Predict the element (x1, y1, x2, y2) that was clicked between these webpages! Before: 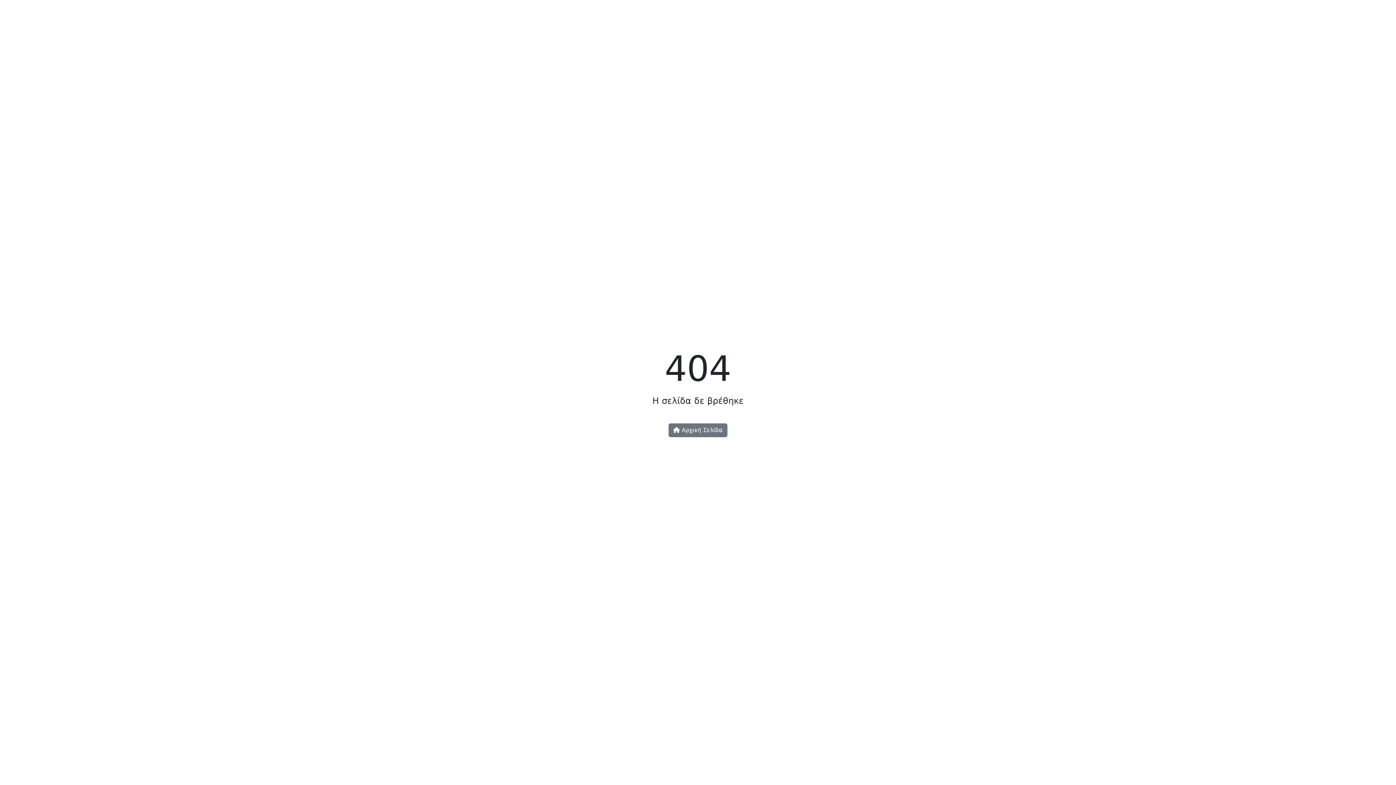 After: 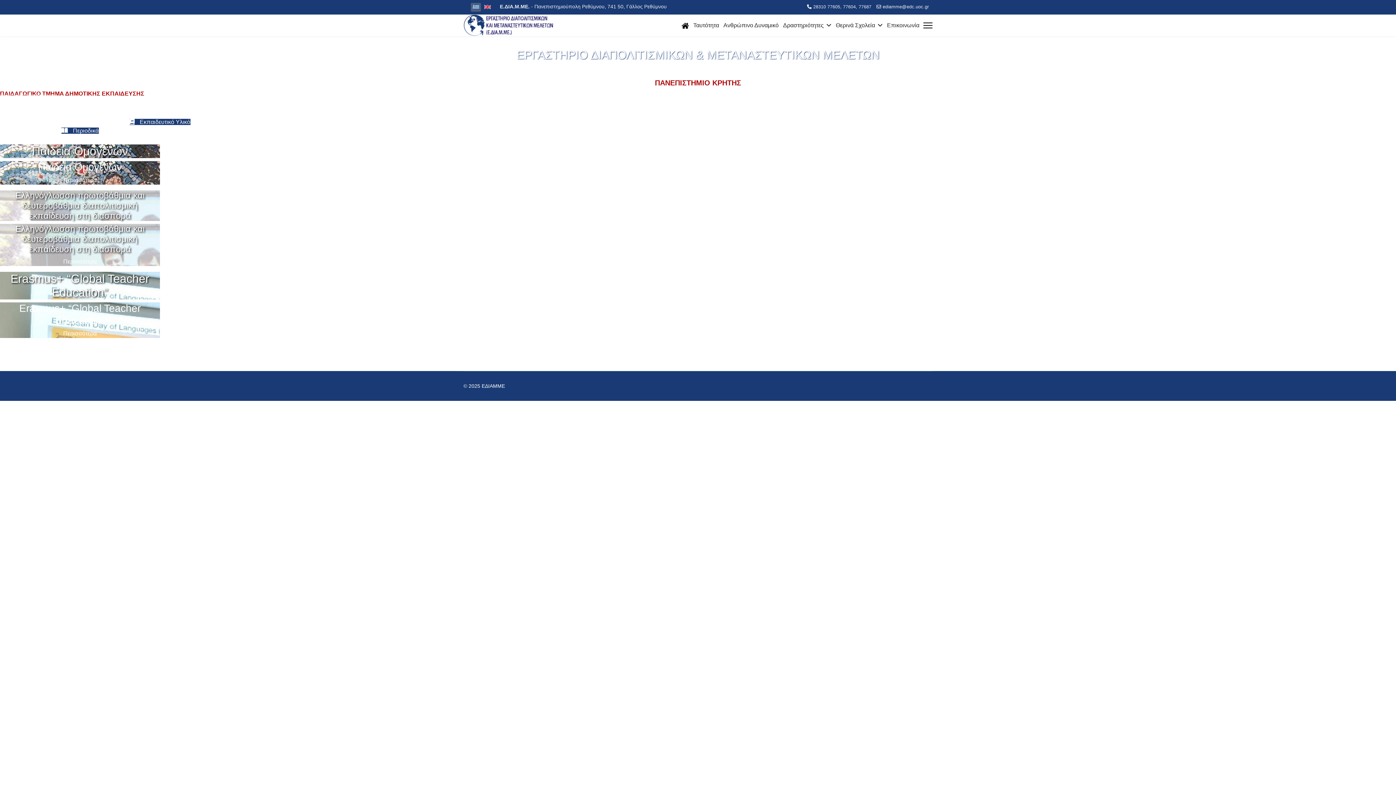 Action: bbox: (668, 423, 727, 437) label:  Αρχική Σελίδα